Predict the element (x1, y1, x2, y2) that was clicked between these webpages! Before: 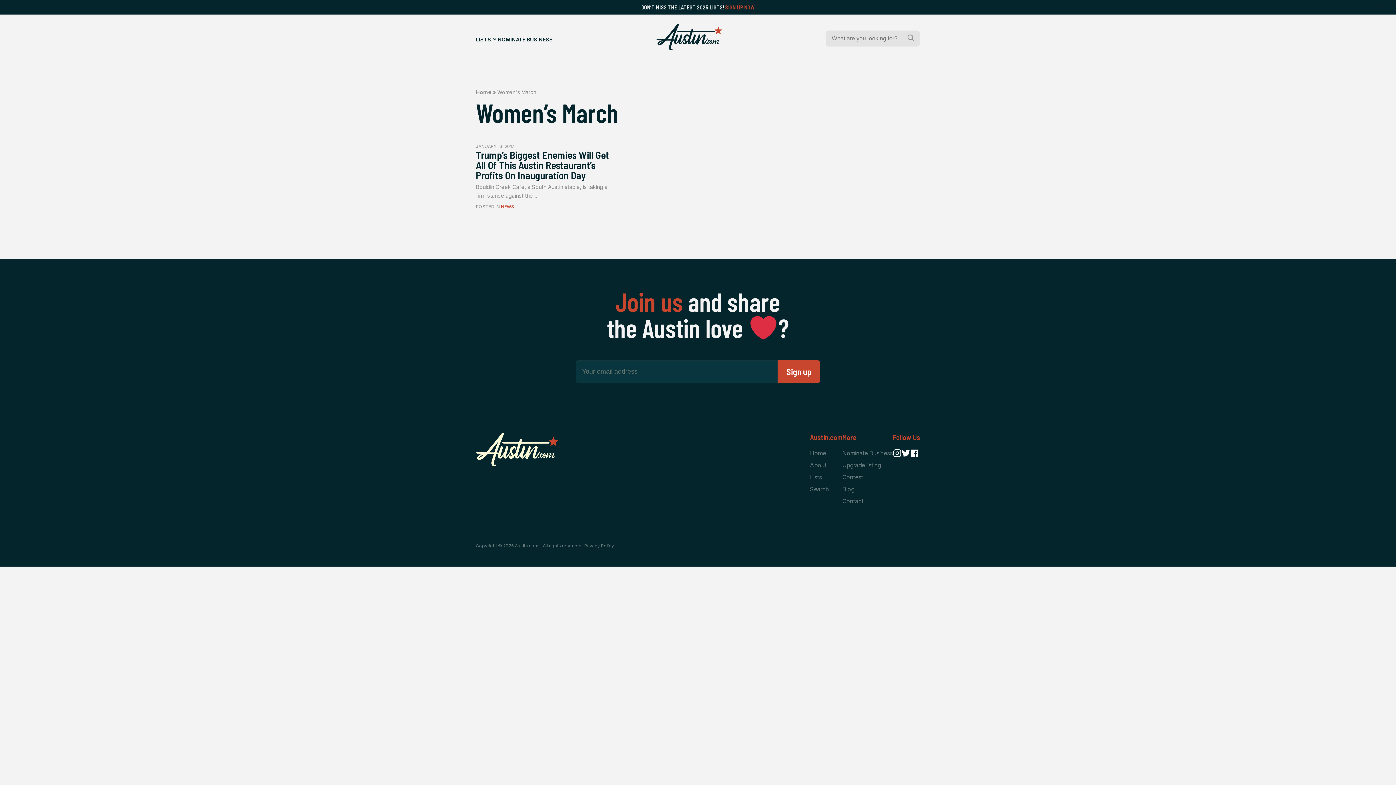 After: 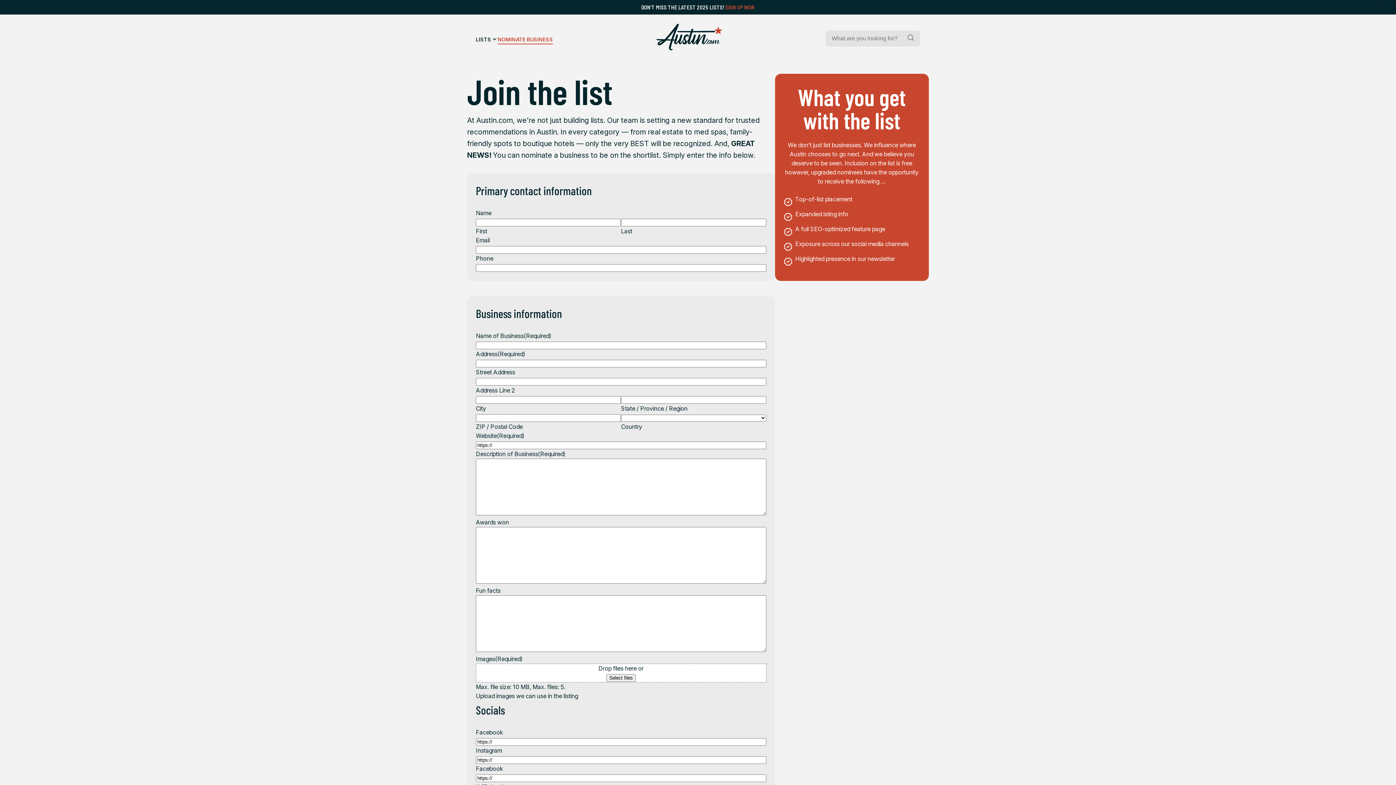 Action: bbox: (497, 35, 553, 44) label: NOMINATE BUSINESS